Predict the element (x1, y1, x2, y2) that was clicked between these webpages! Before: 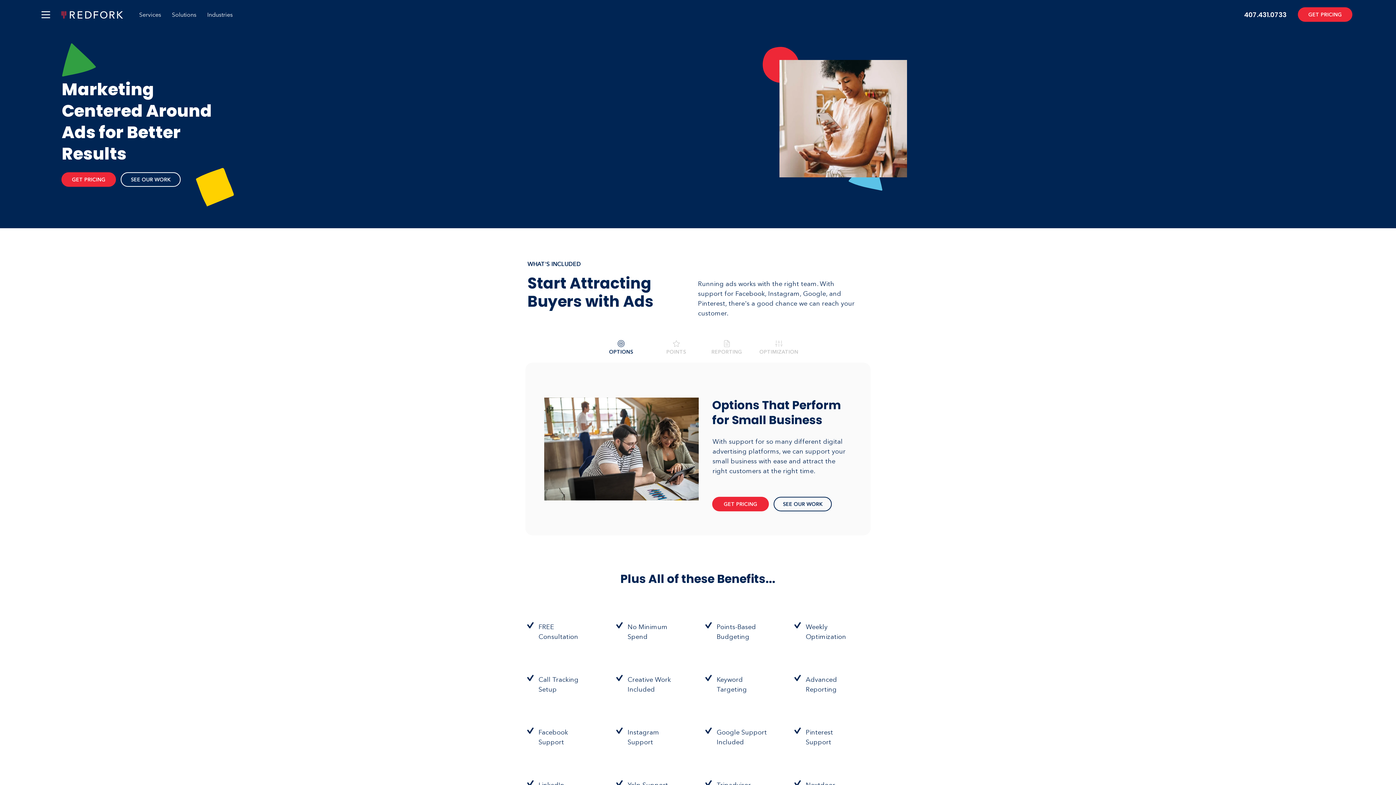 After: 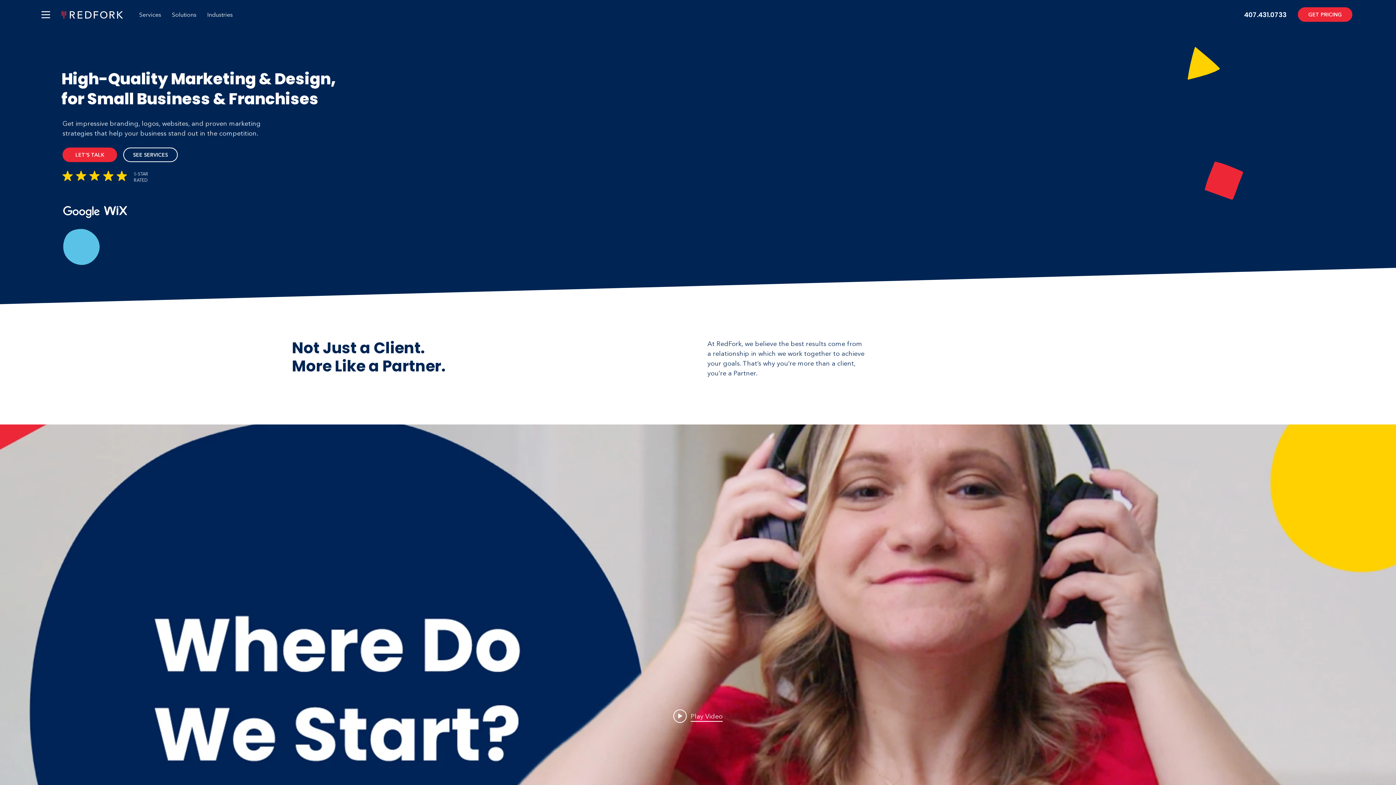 Action: label: Industries bbox: (201, 5, 238, 24)